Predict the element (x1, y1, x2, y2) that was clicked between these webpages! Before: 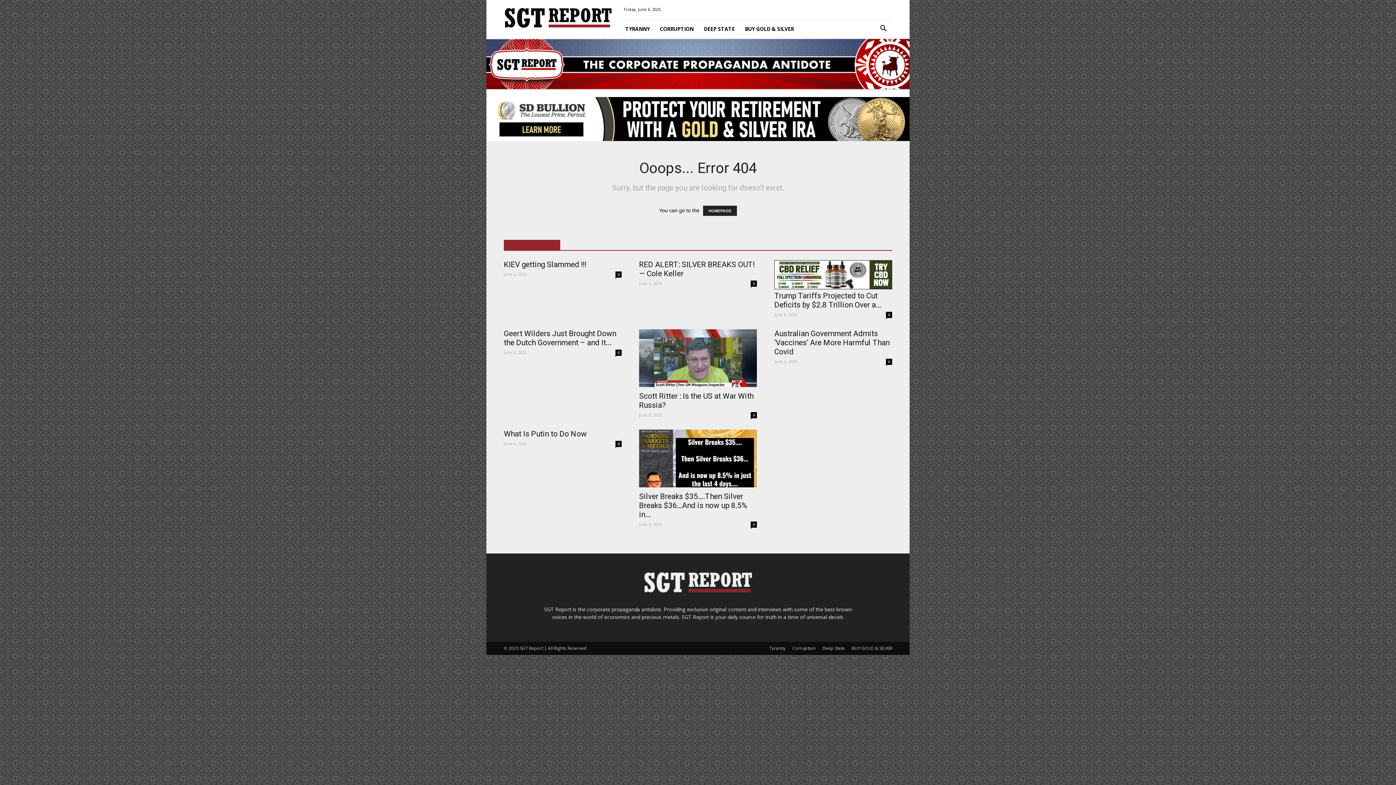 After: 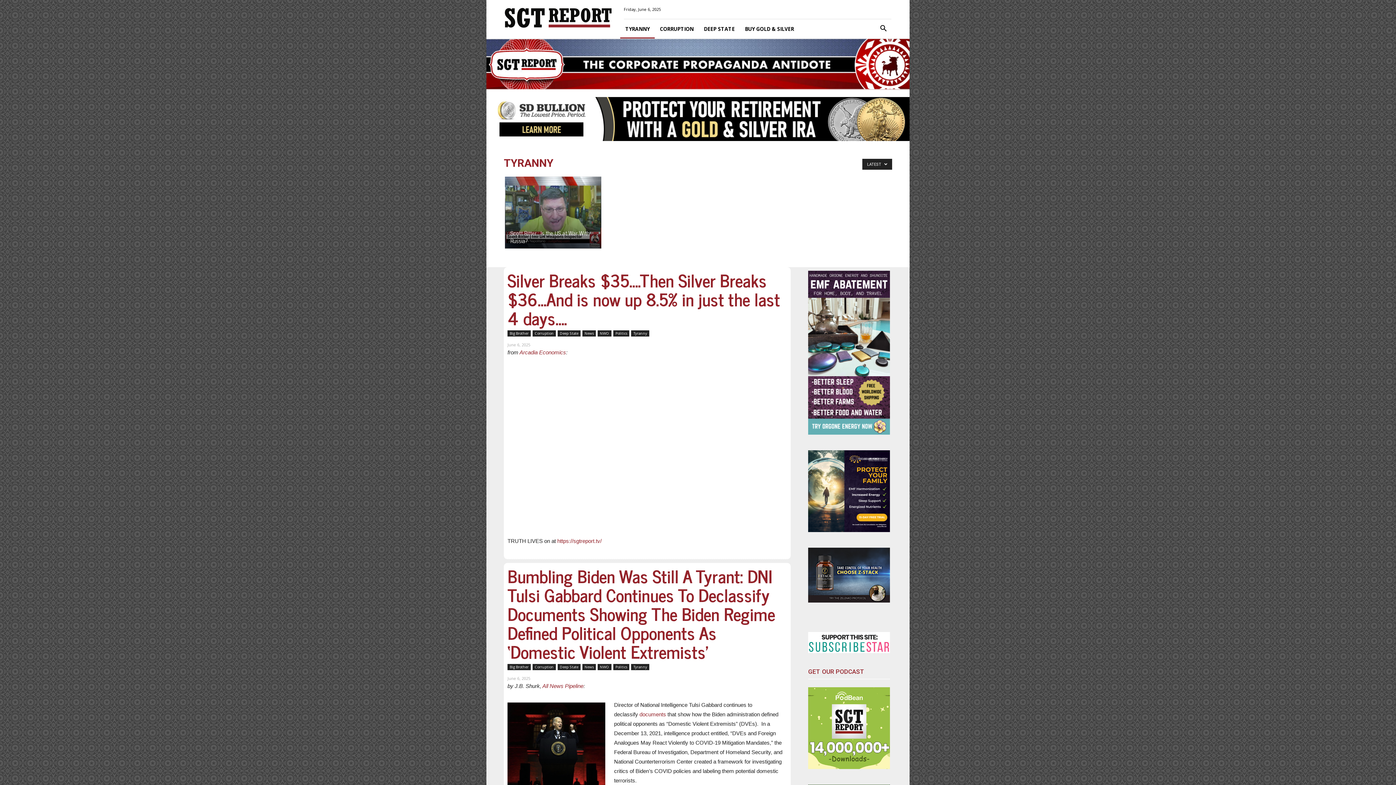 Action: label: TYRANNY bbox: (620, 19, 654, 38)